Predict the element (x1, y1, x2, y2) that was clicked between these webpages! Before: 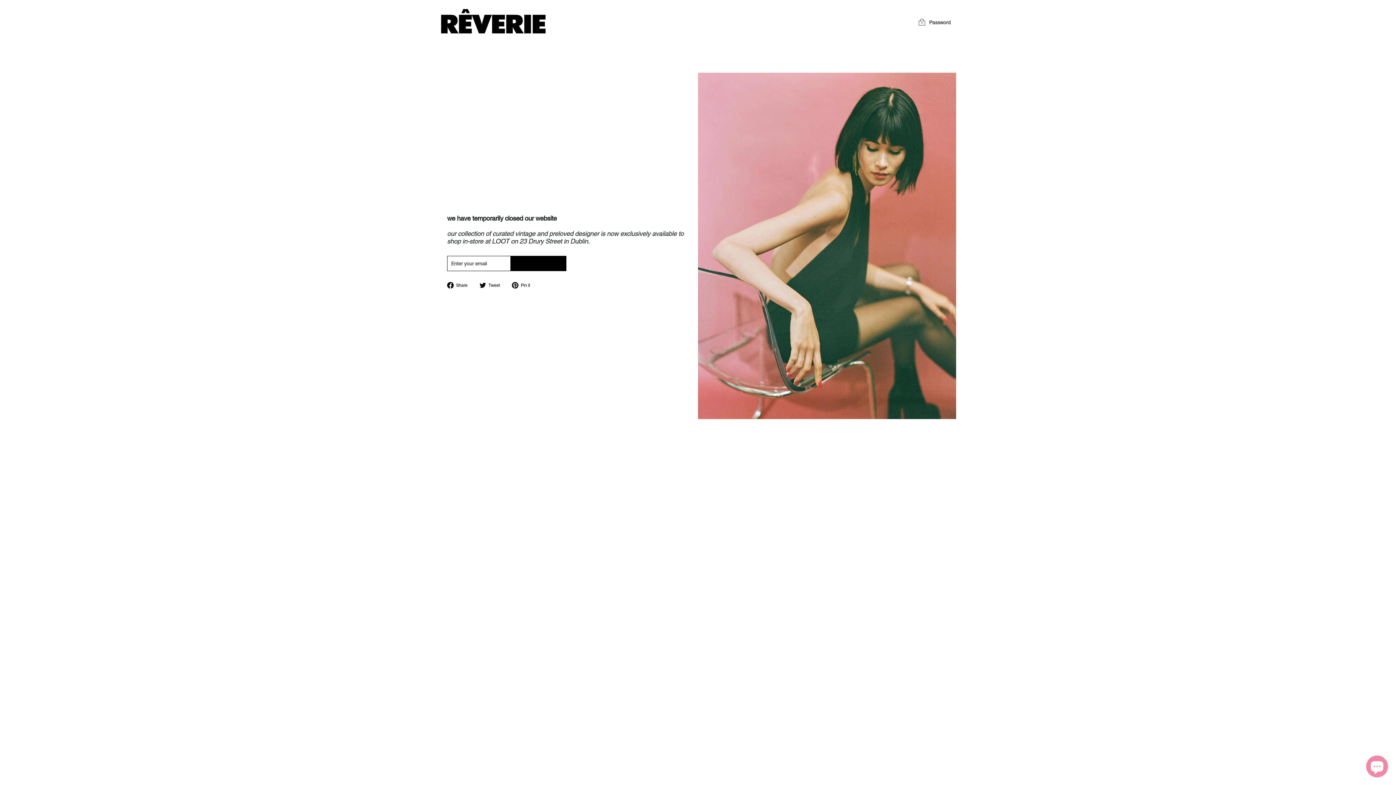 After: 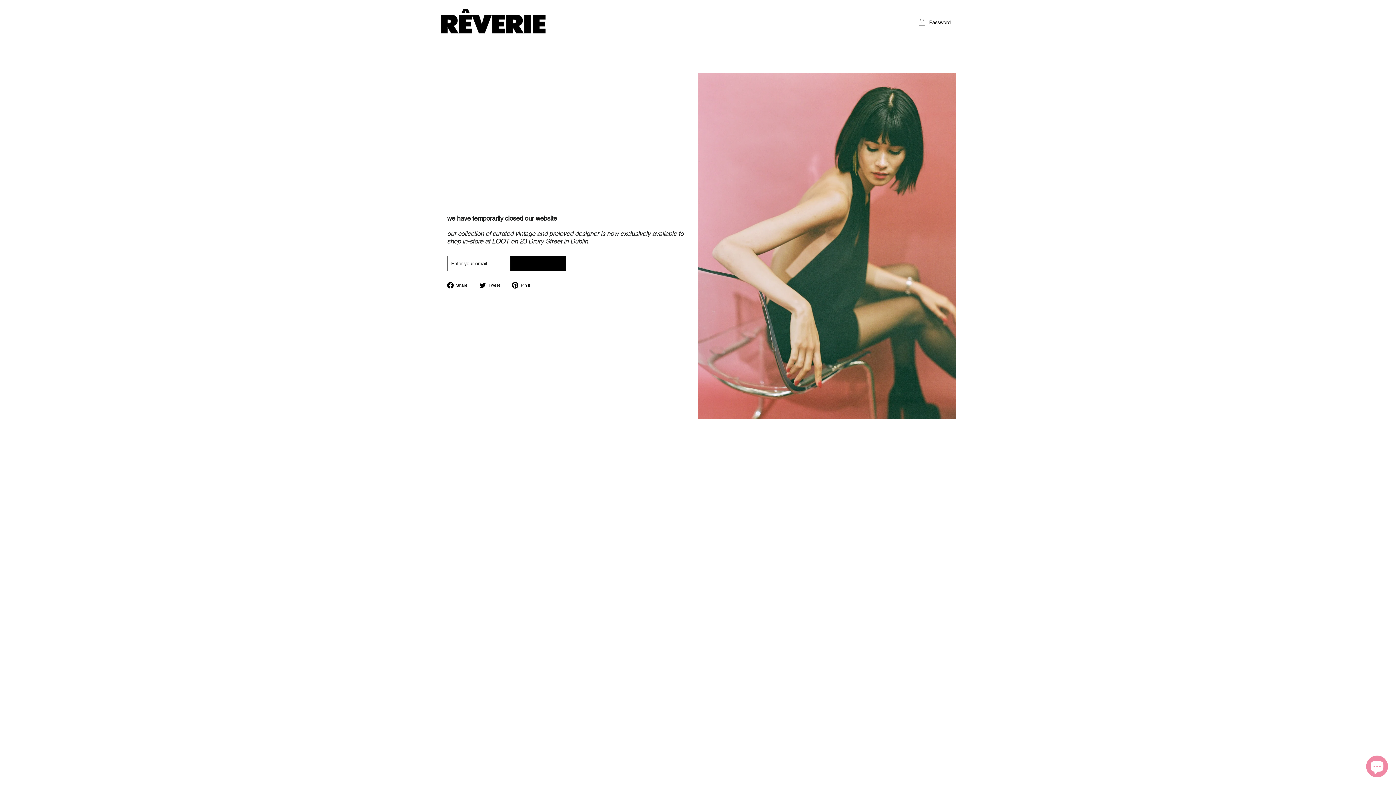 Action: label:  Tweet
Tweet on Twitter bbox: (479, 282, 505, 288)